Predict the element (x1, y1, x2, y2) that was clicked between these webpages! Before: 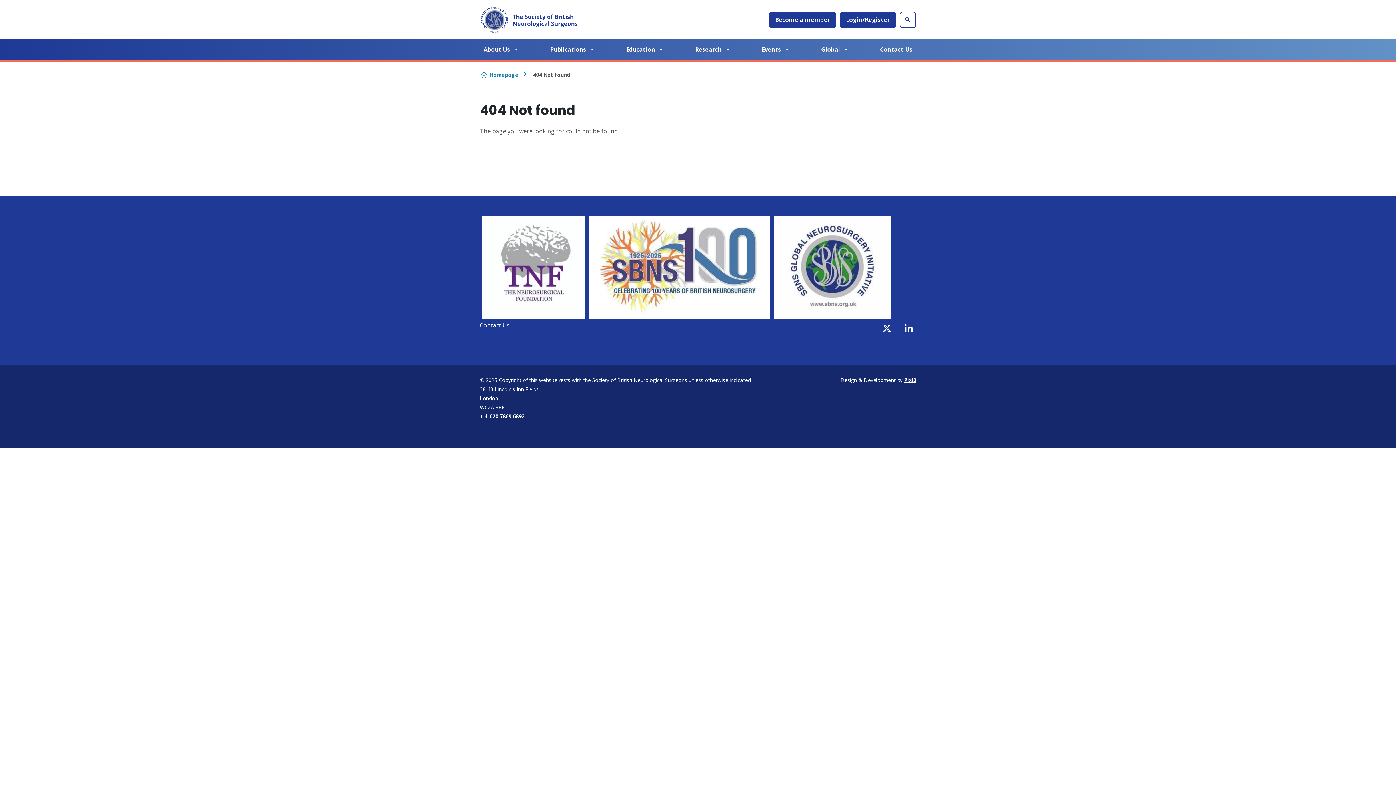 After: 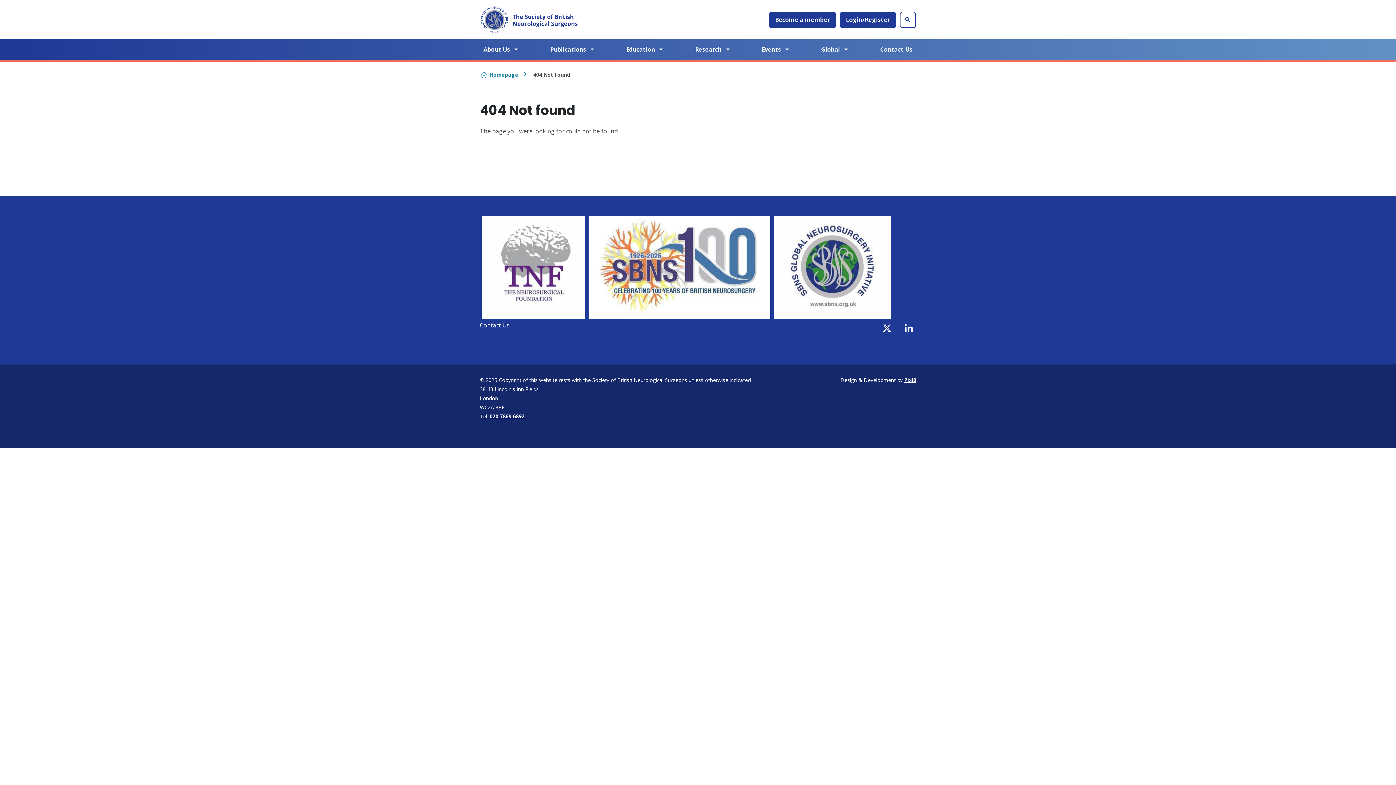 Action: bbox: (901, 321, 916, 335) label: linkedin